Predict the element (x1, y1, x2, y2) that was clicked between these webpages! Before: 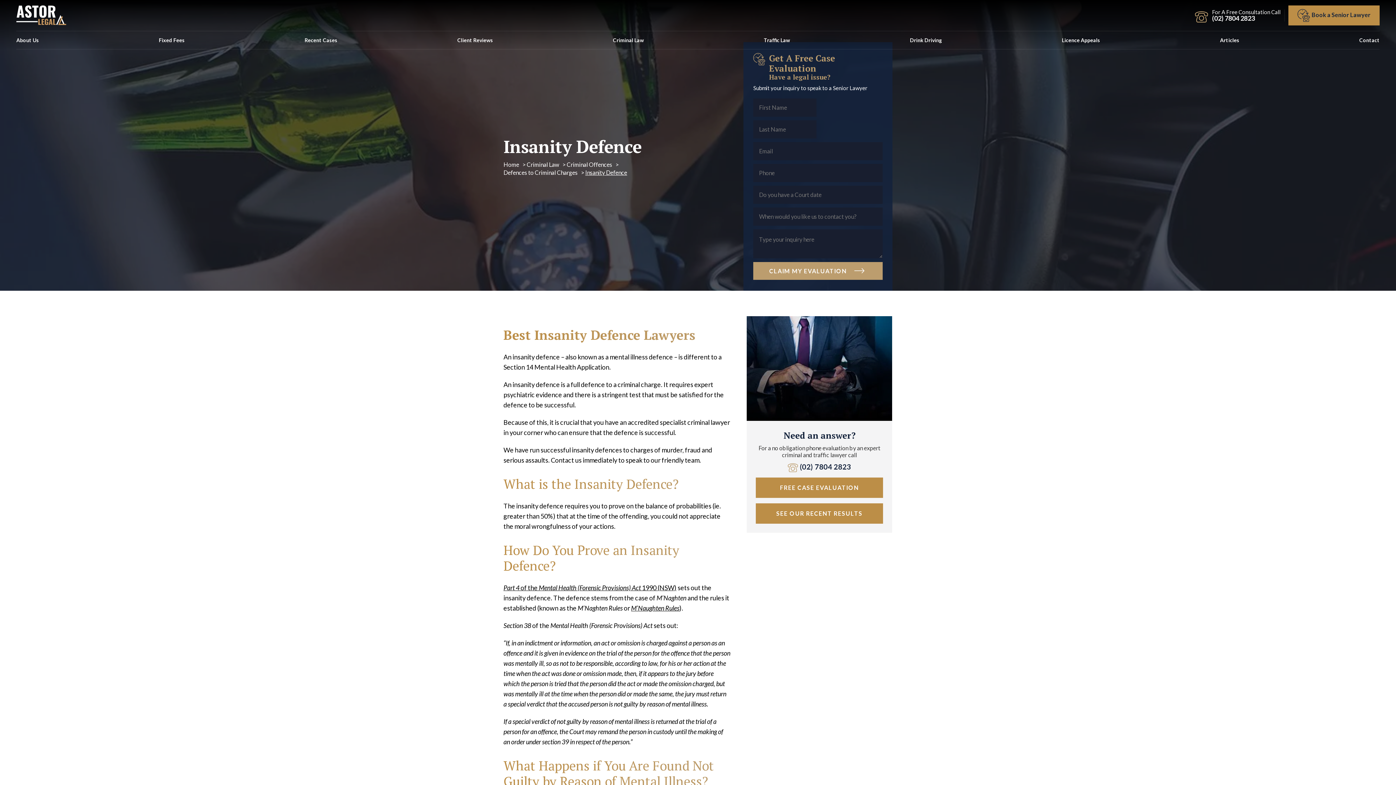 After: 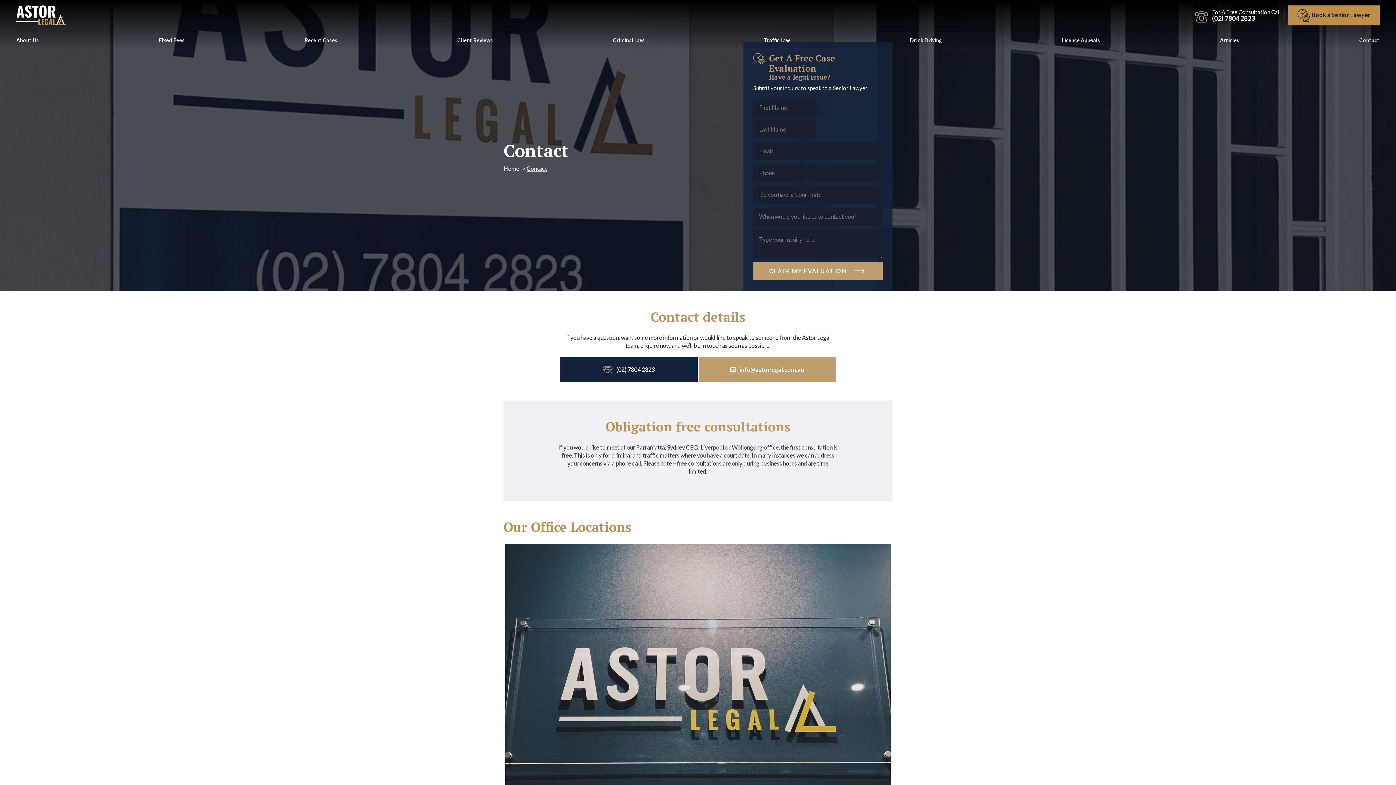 Action: bbox: (1359, 31, 1380, 49) label: Contact